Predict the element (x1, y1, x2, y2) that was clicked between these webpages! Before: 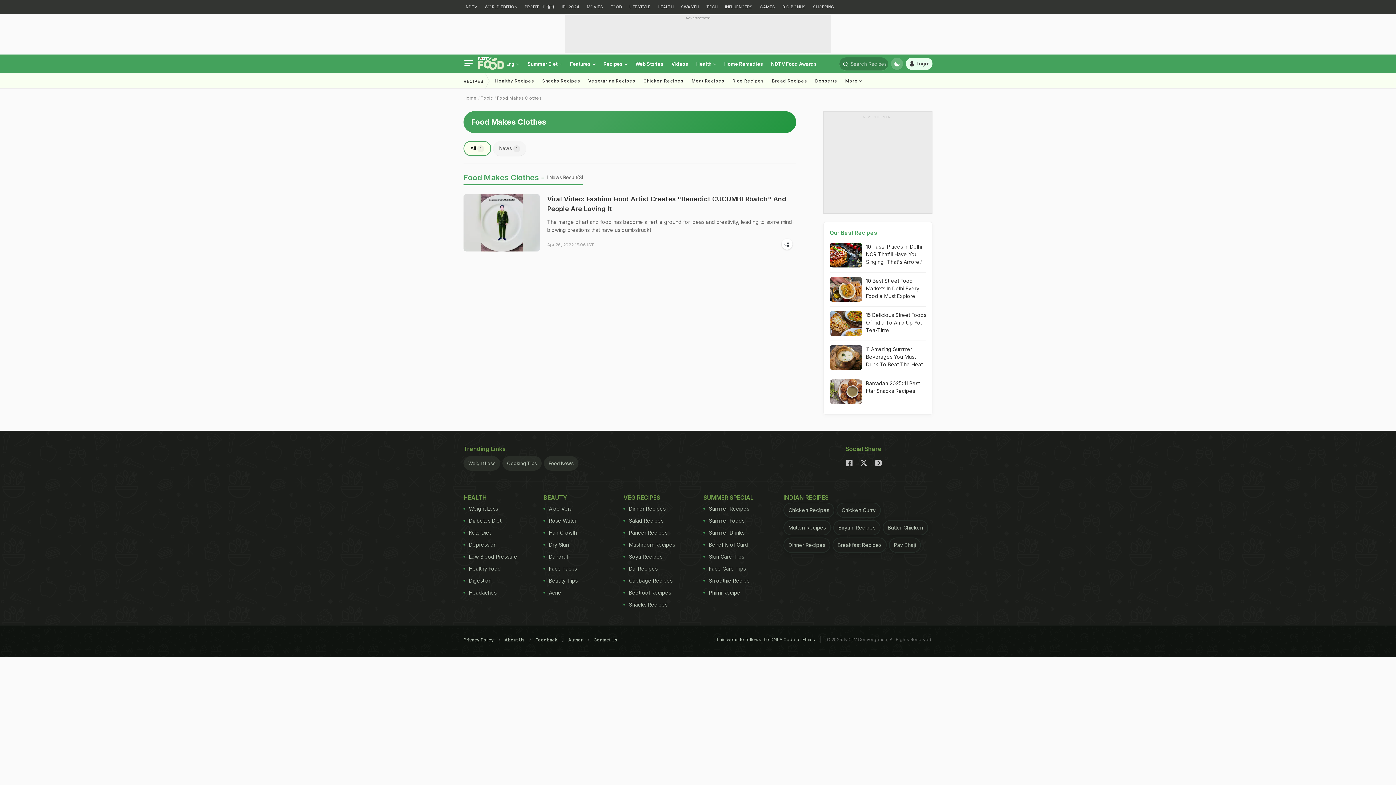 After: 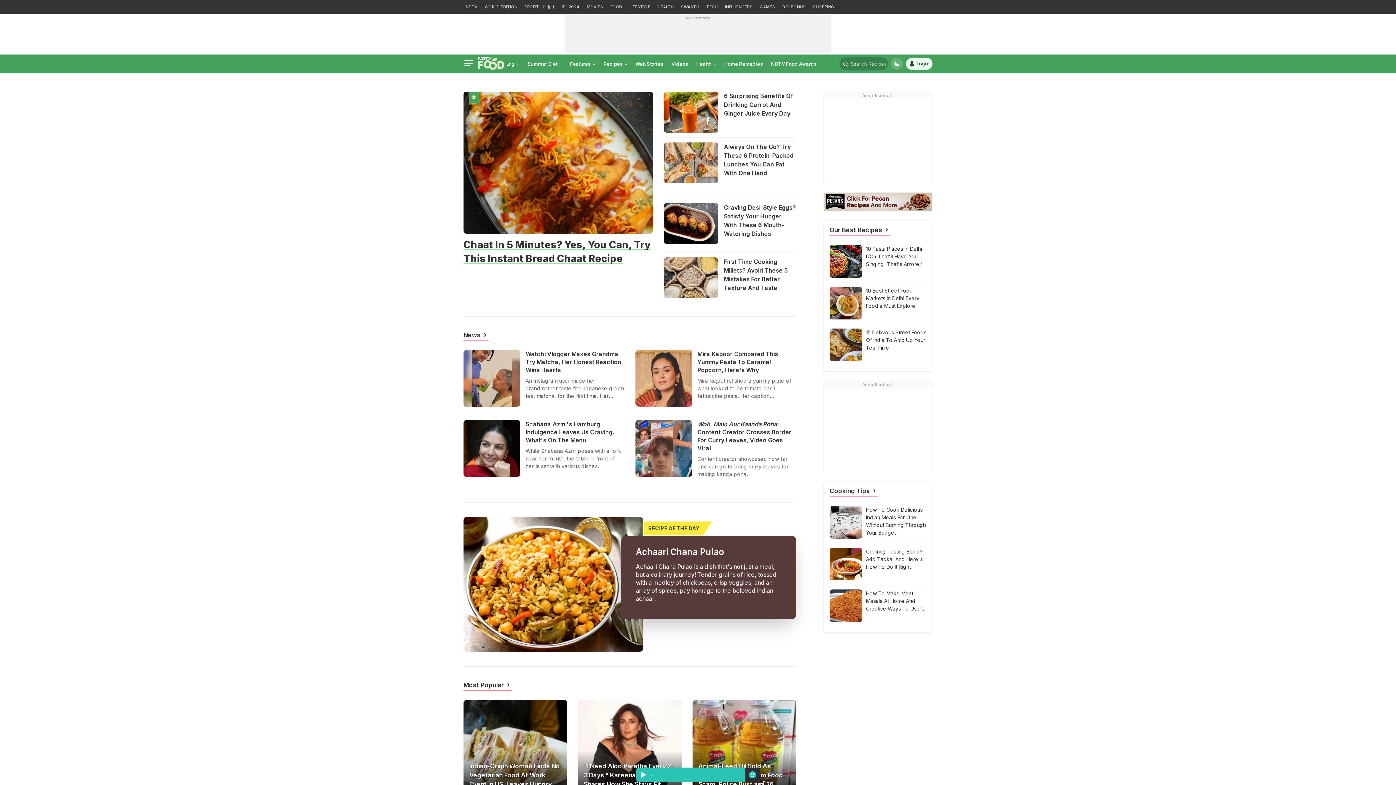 Action: bbox: (608, 0, 624, 14) label: FOOD